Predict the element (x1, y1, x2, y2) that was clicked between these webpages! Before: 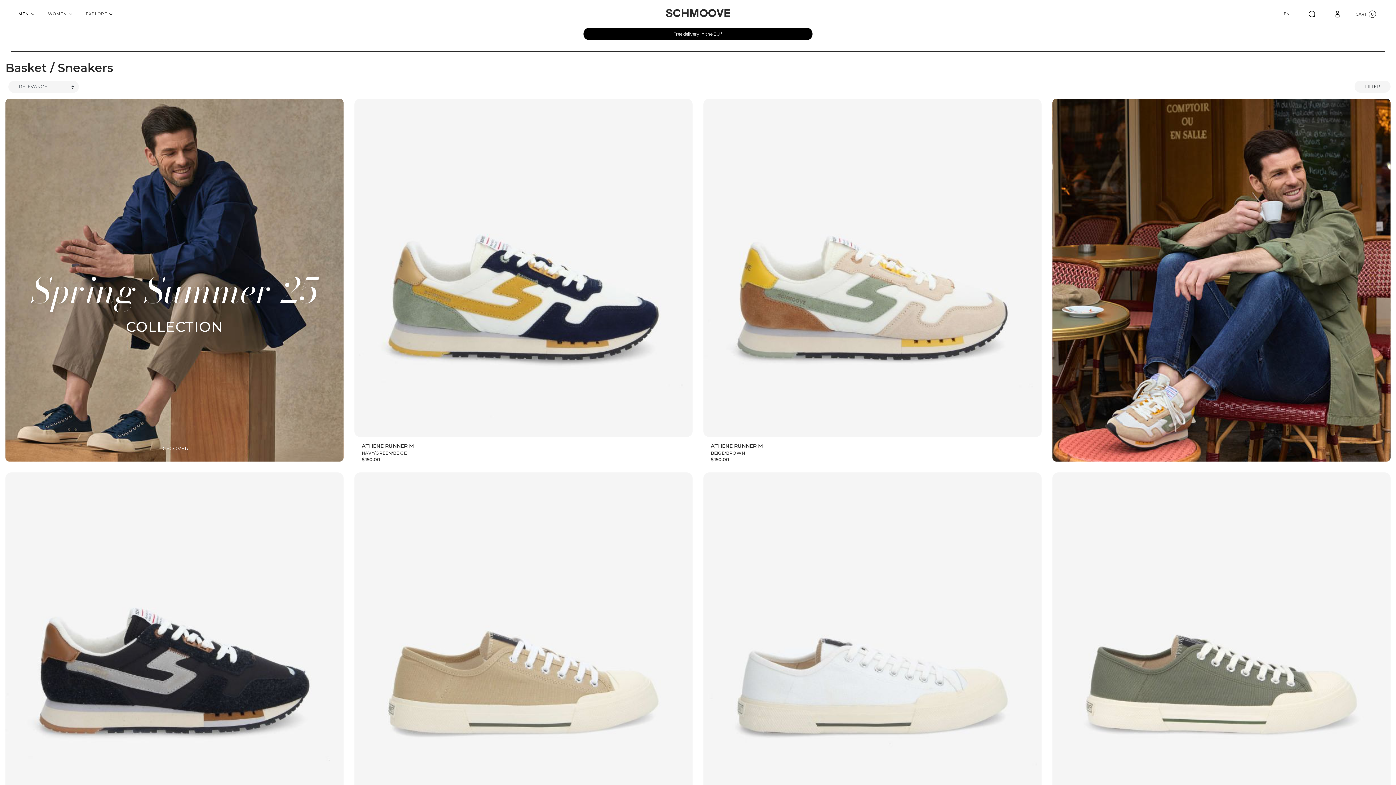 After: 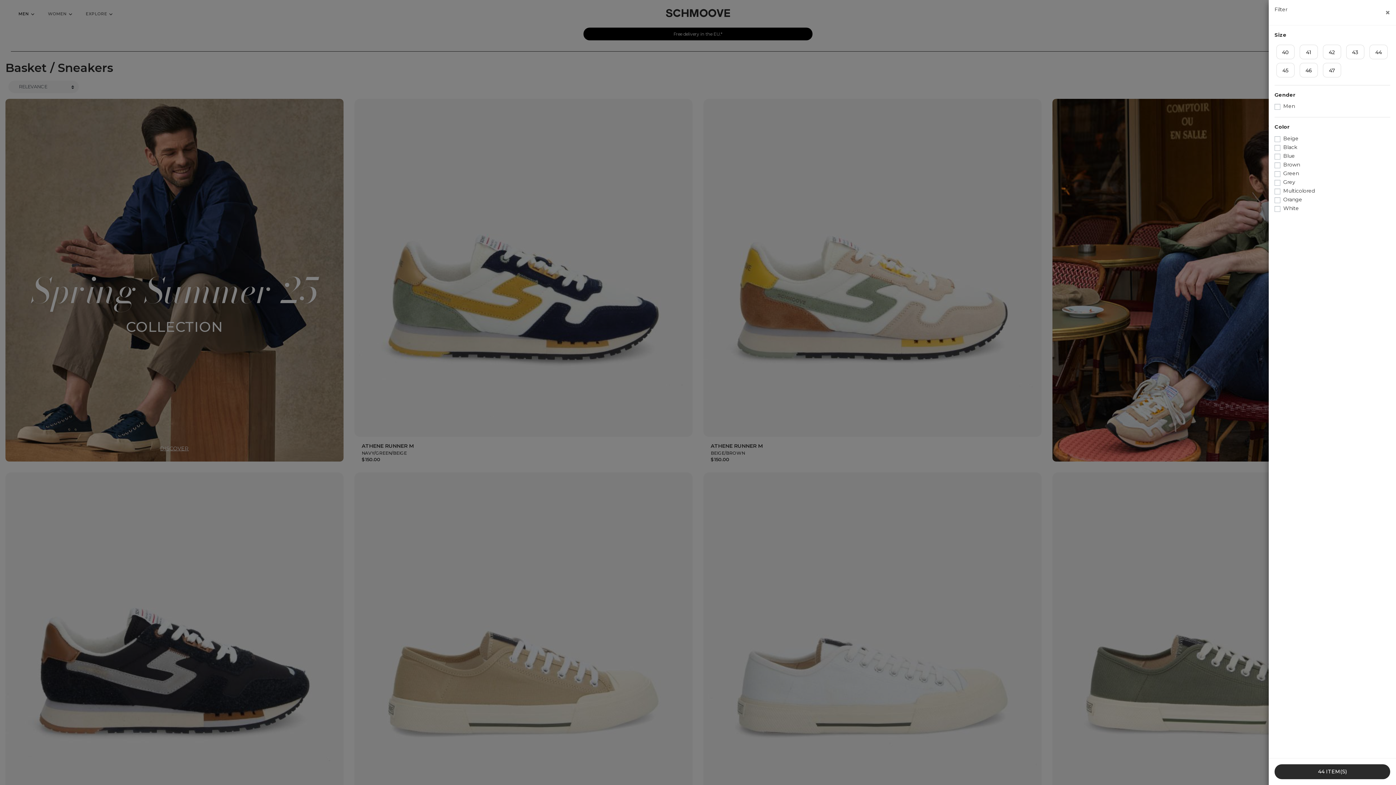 Action: label: FILTER bbox: (1354, 80, 1390, 92)